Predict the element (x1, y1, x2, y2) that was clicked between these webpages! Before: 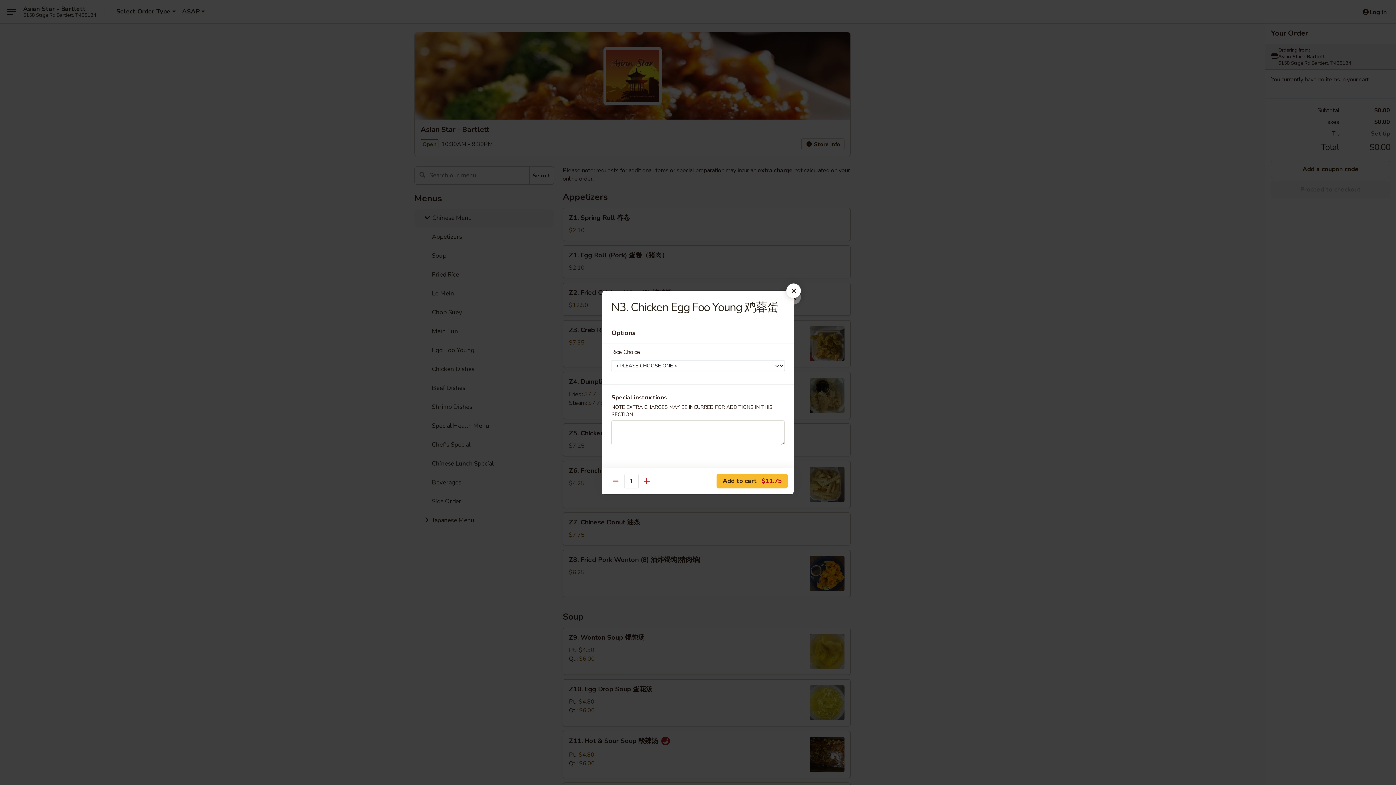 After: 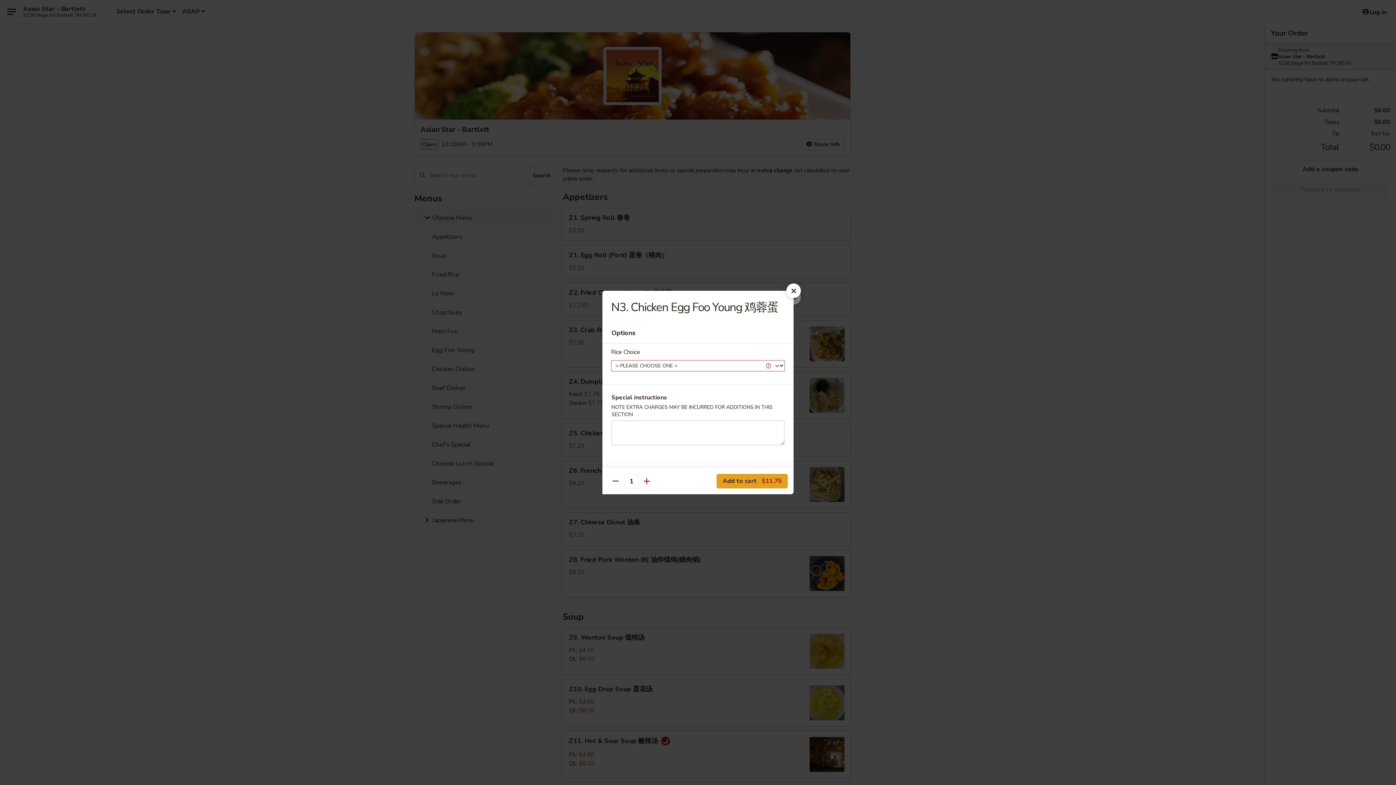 Action: bbox: (716, 474, 788, 488) label: Add to cart $11.75